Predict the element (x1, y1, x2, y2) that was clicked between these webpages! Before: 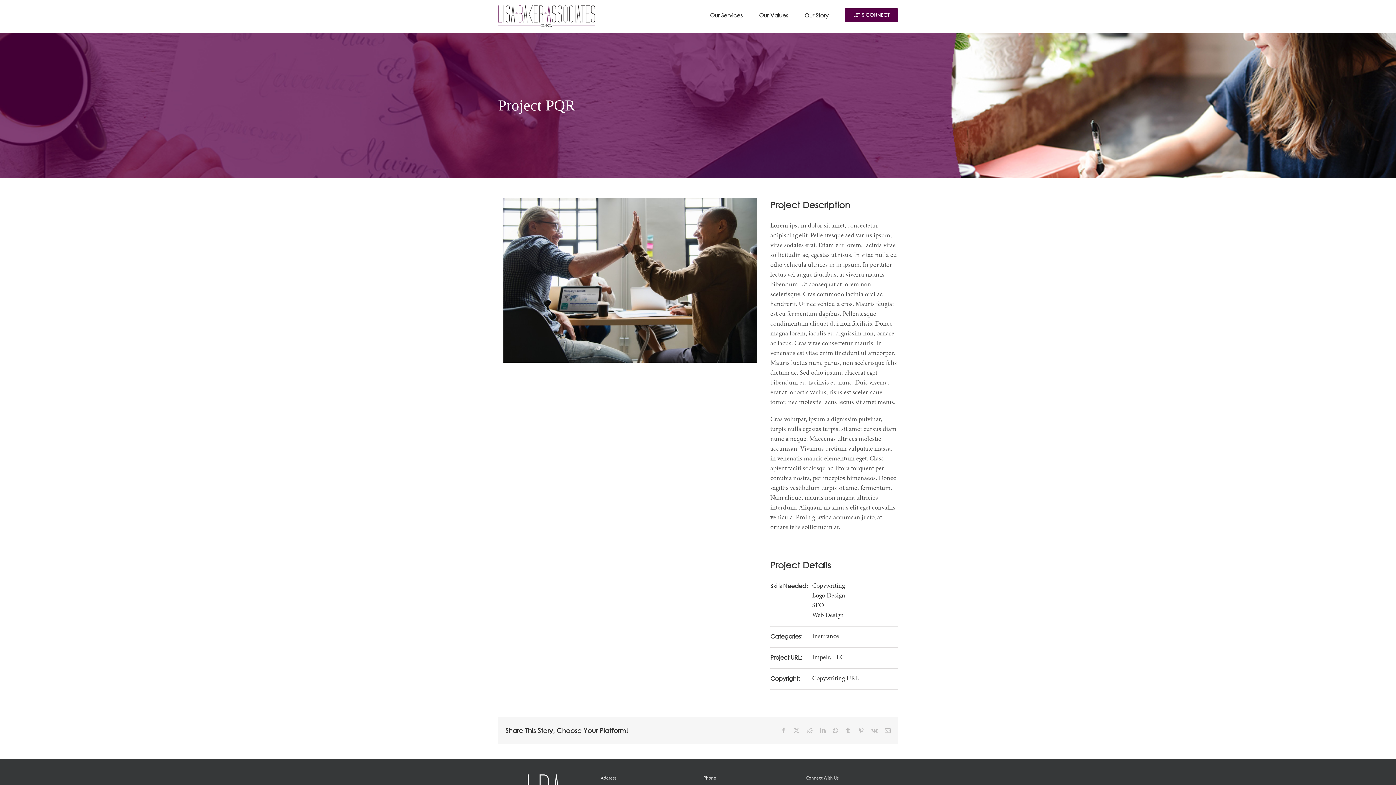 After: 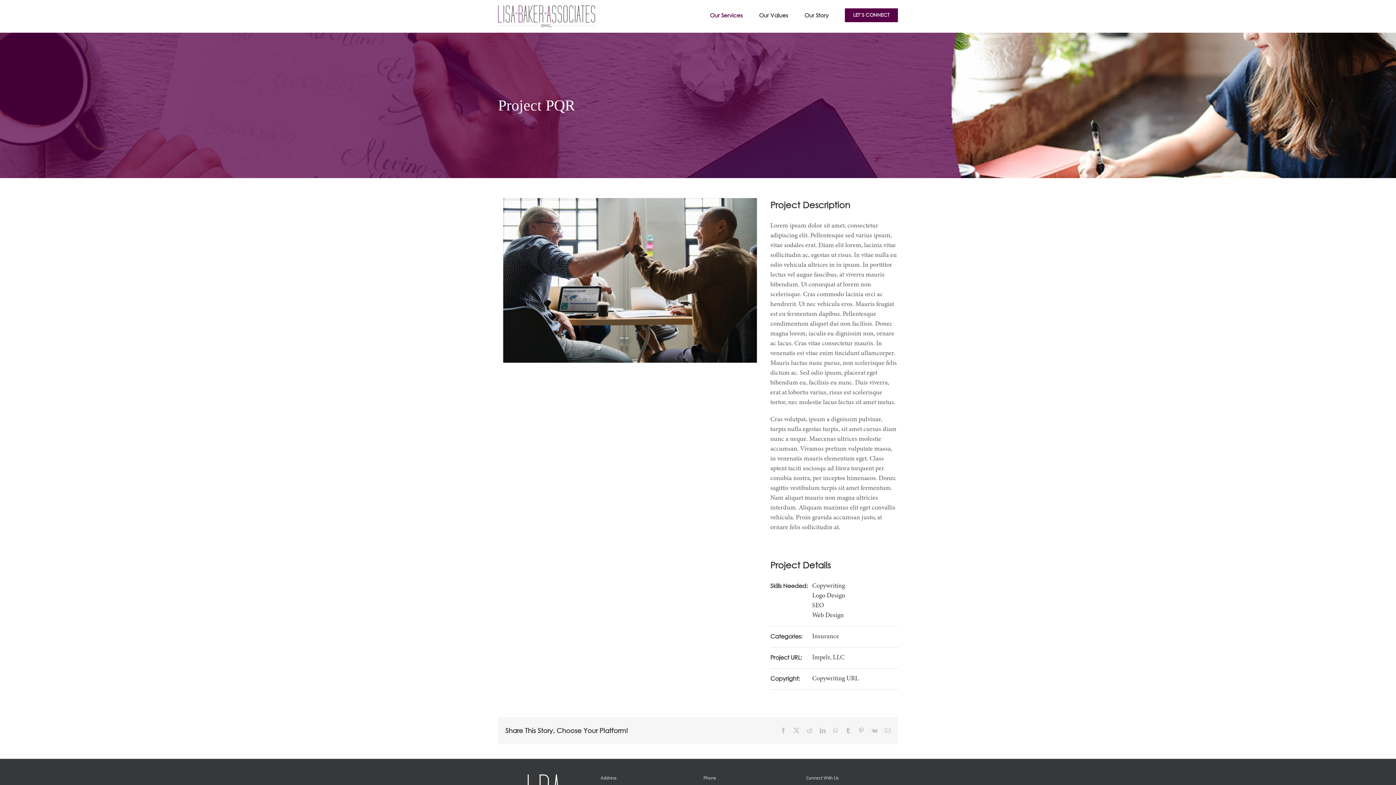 Action: label: Our Services bbox: (710, 0, 742, 30)